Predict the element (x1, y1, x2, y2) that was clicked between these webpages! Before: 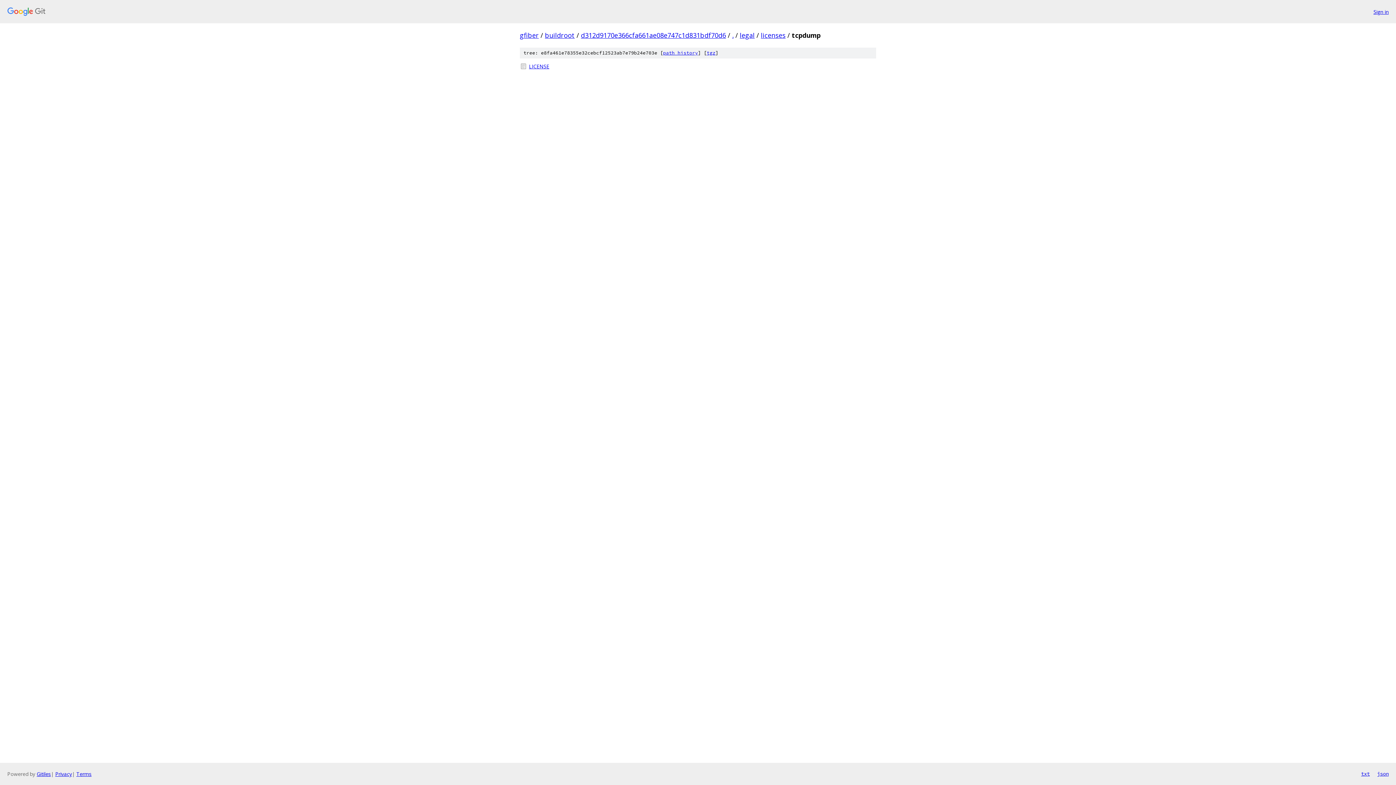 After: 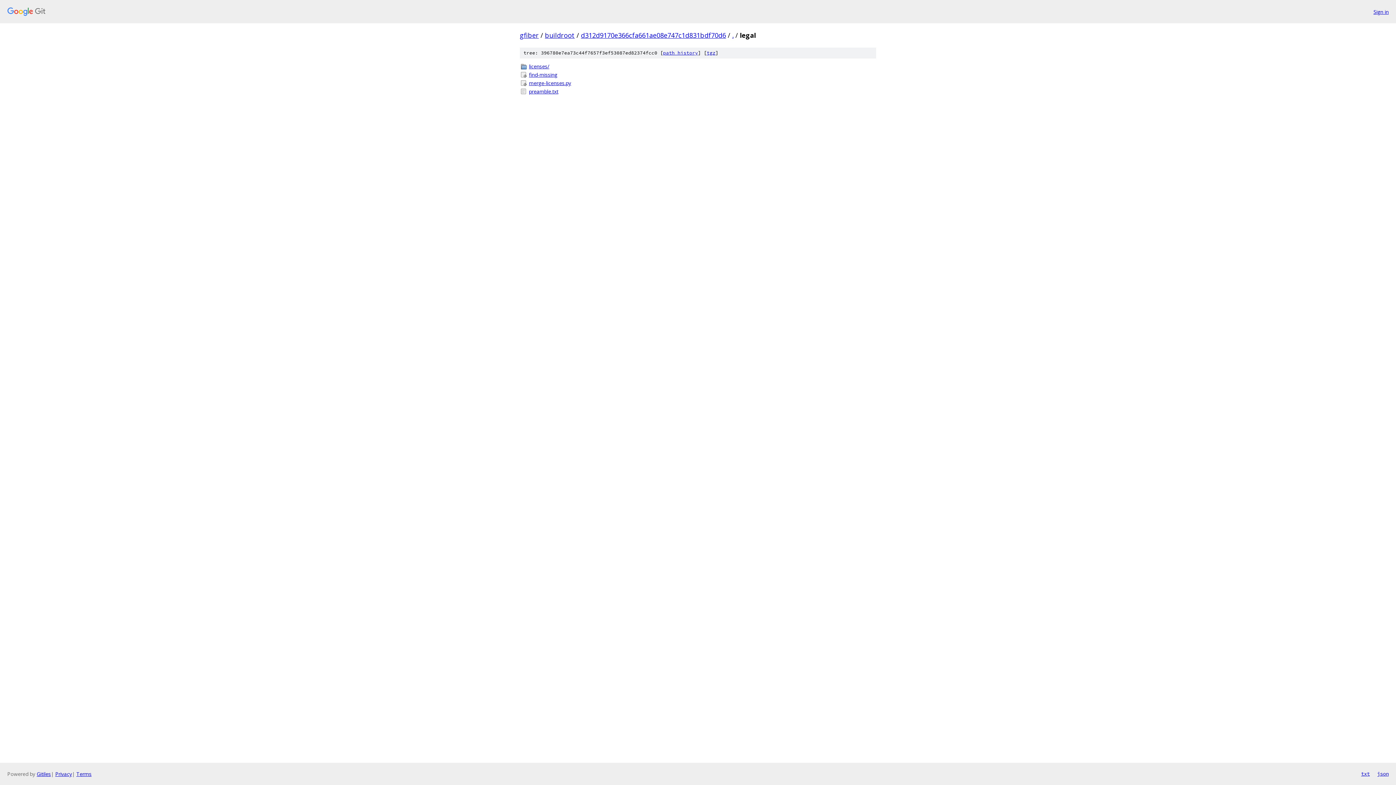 Action: label: legal bbox: (740, 30, 754, 39)